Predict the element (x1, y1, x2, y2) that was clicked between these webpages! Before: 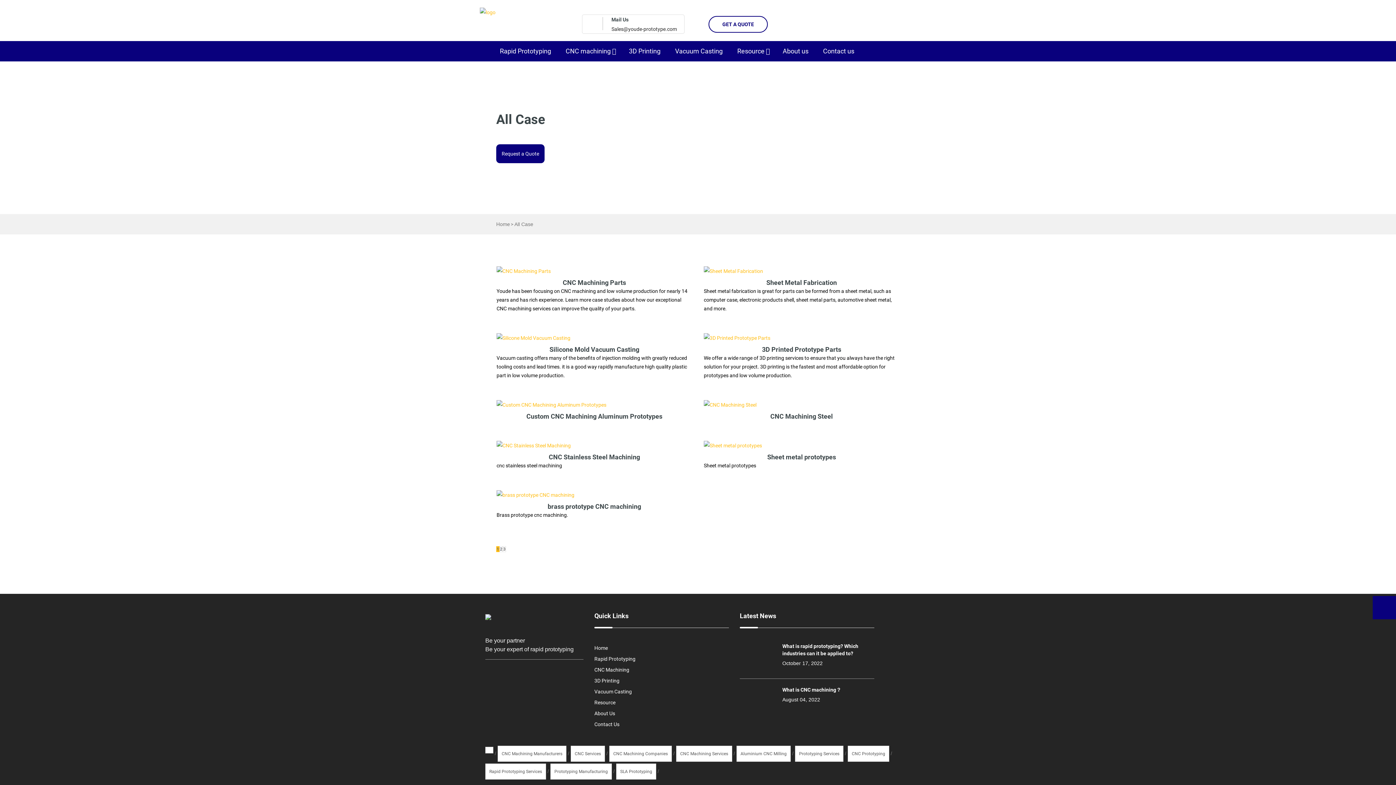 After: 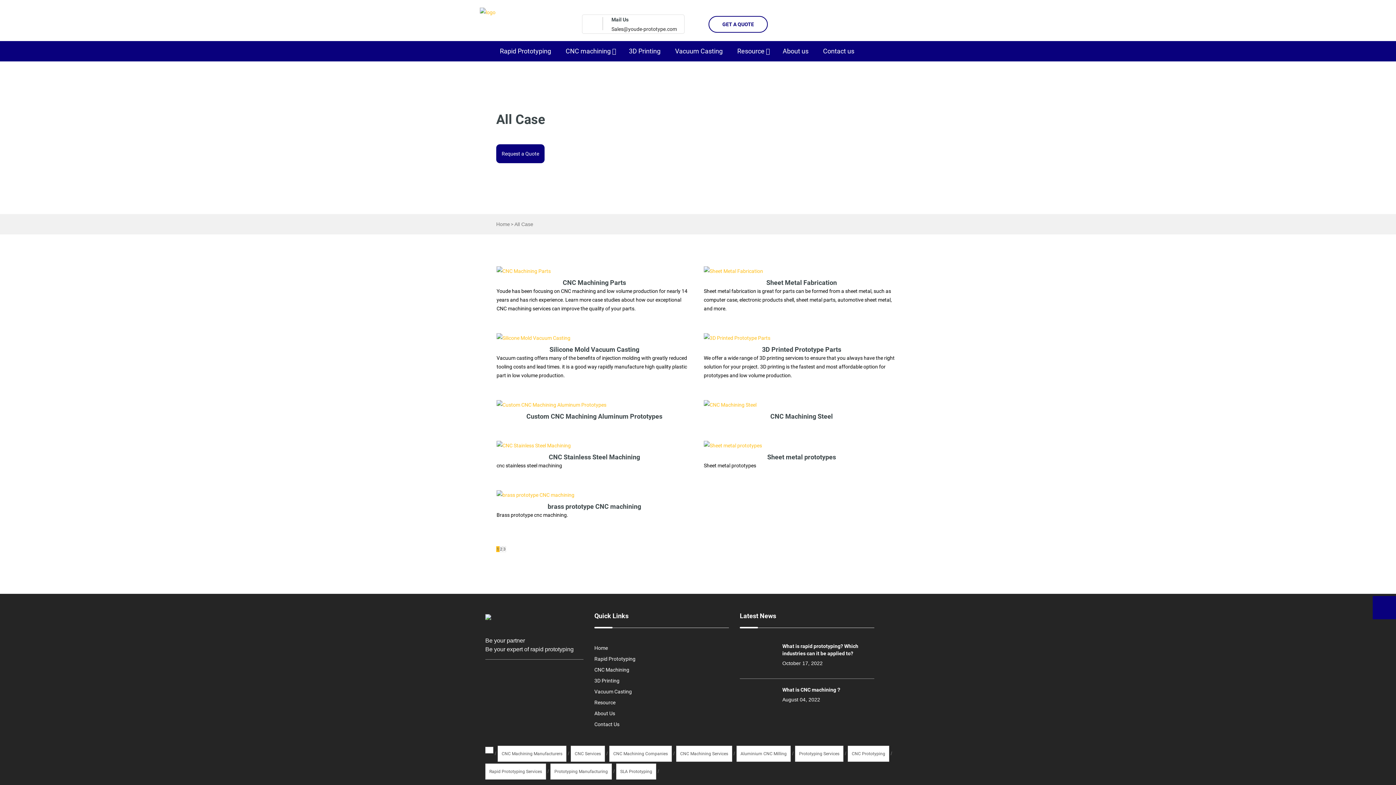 Action: bbox: (848, 746, 889, 762) label: CNC Prototyping